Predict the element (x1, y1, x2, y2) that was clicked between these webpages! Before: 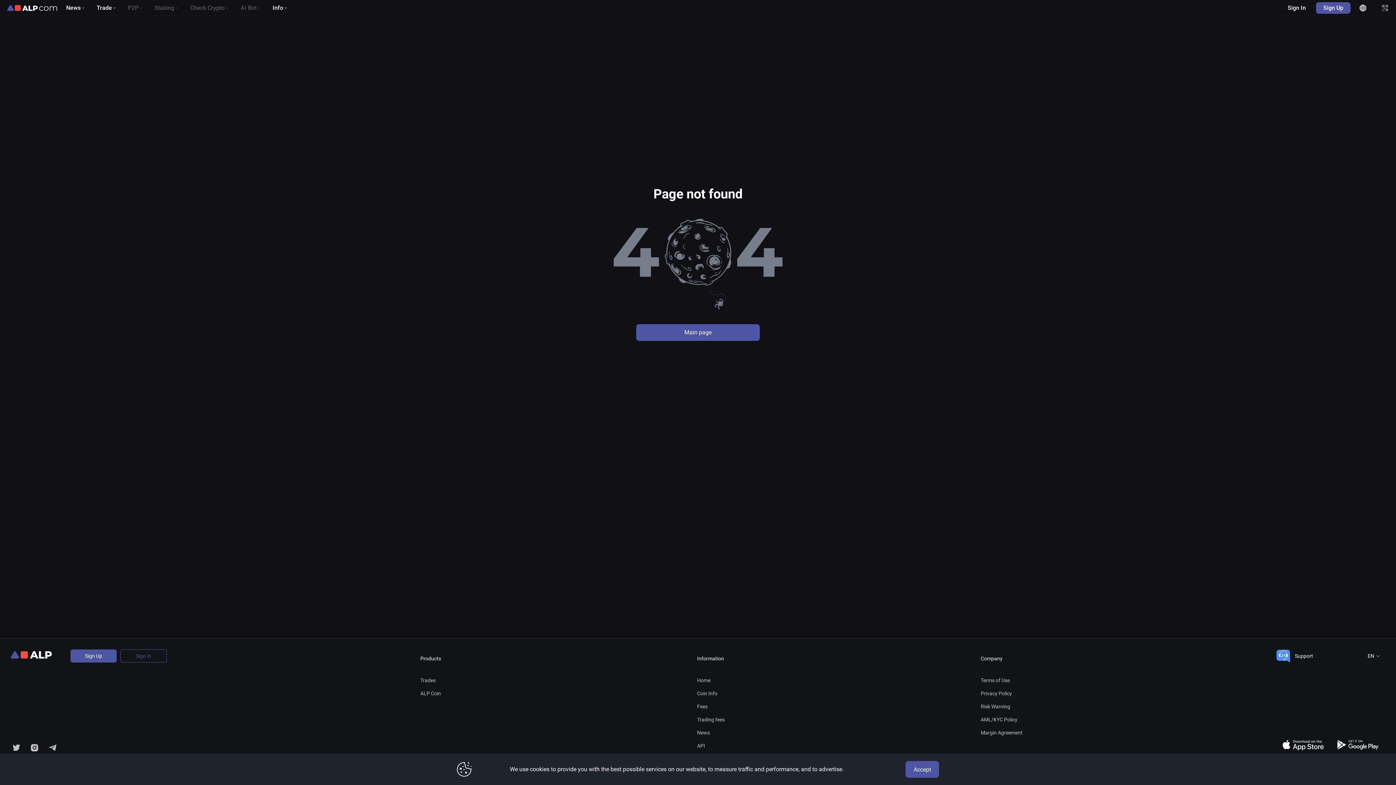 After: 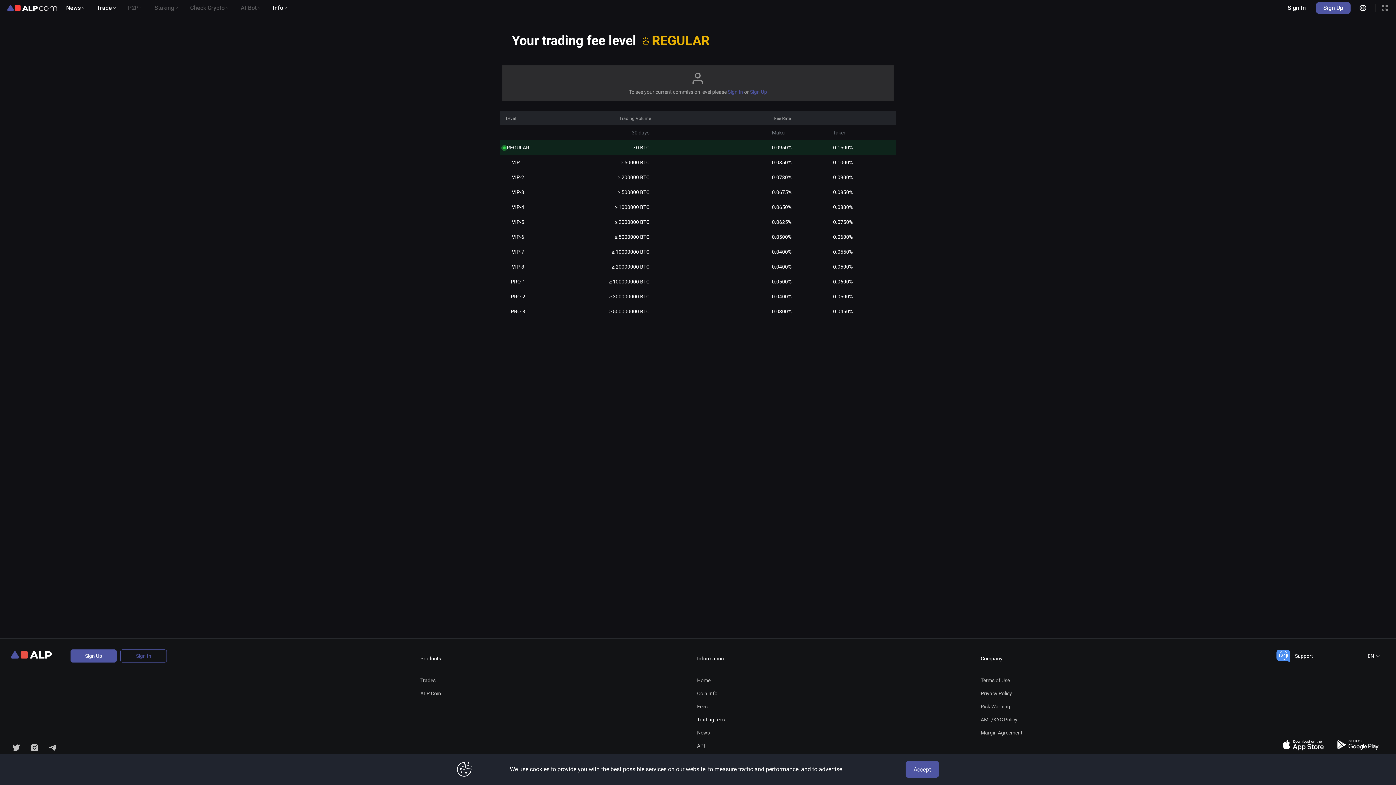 Action: label: Trading fees bbox: (694, 715, 727, 724)